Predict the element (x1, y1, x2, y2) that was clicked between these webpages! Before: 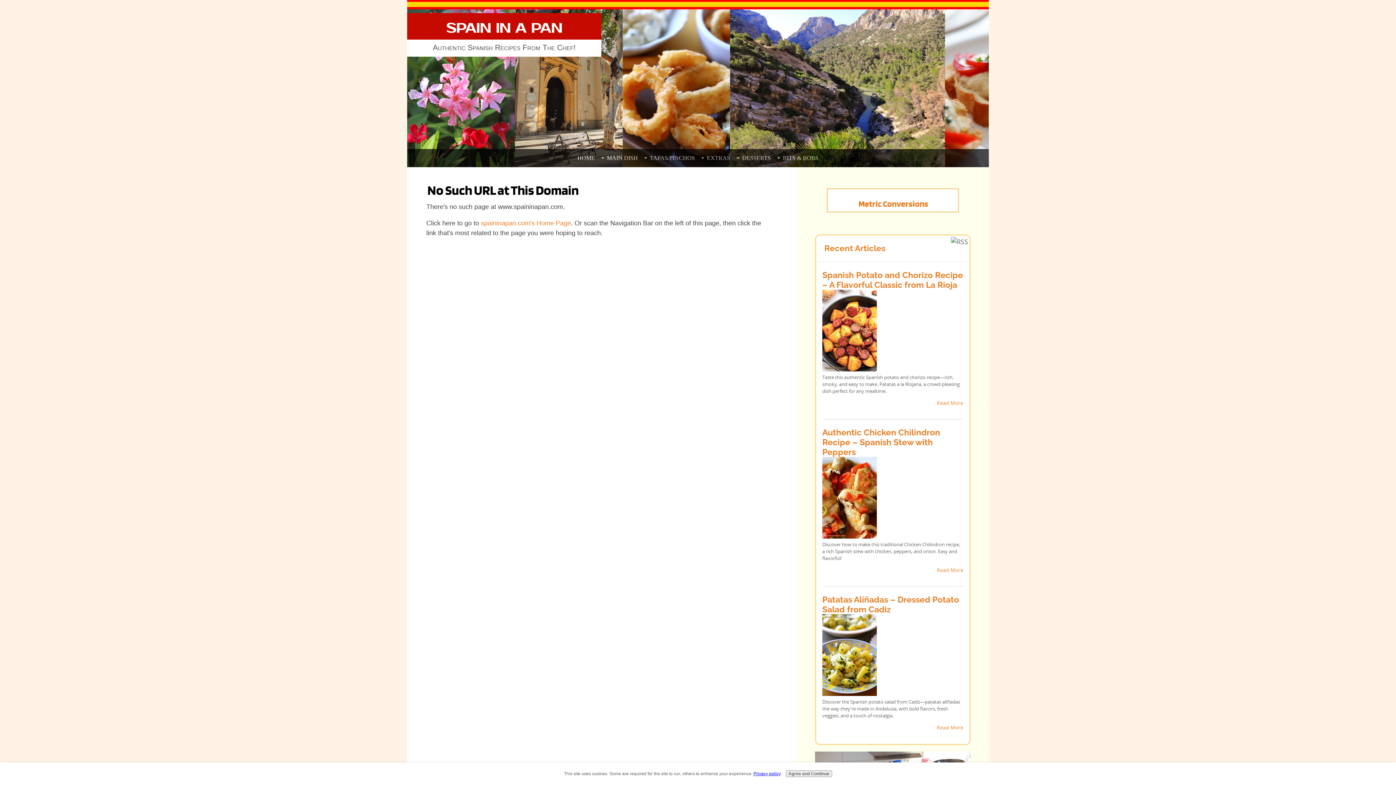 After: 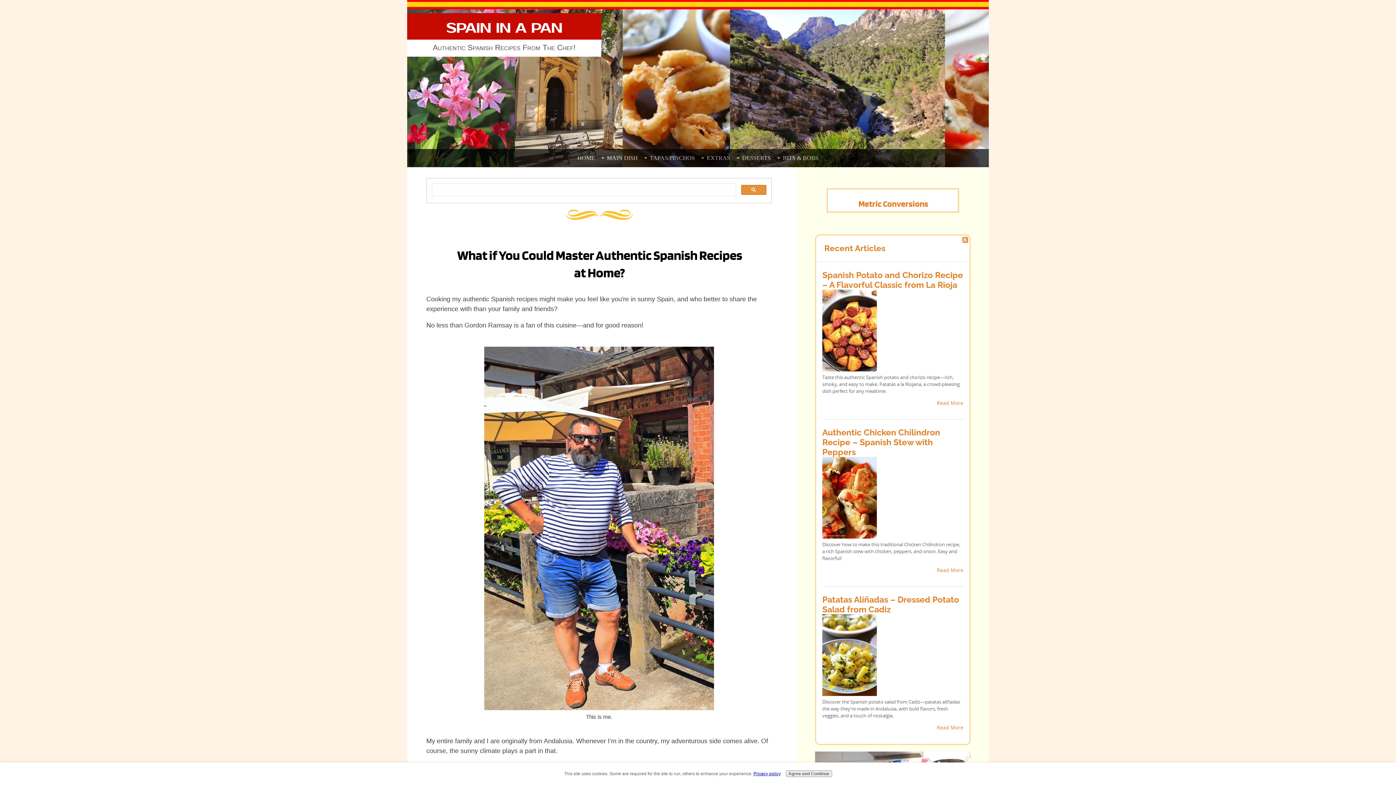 Action: bbox: (574, 151, 598, 165) label: HOME